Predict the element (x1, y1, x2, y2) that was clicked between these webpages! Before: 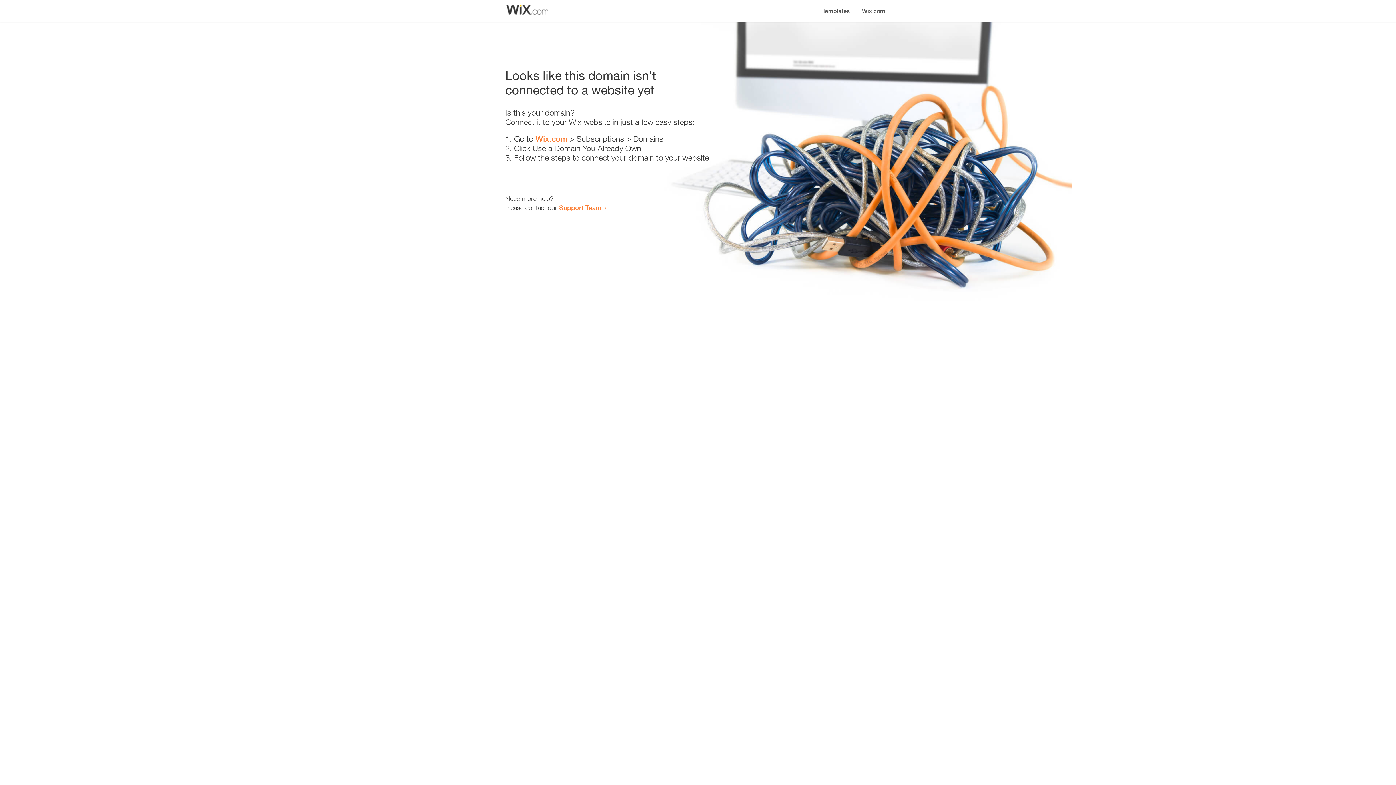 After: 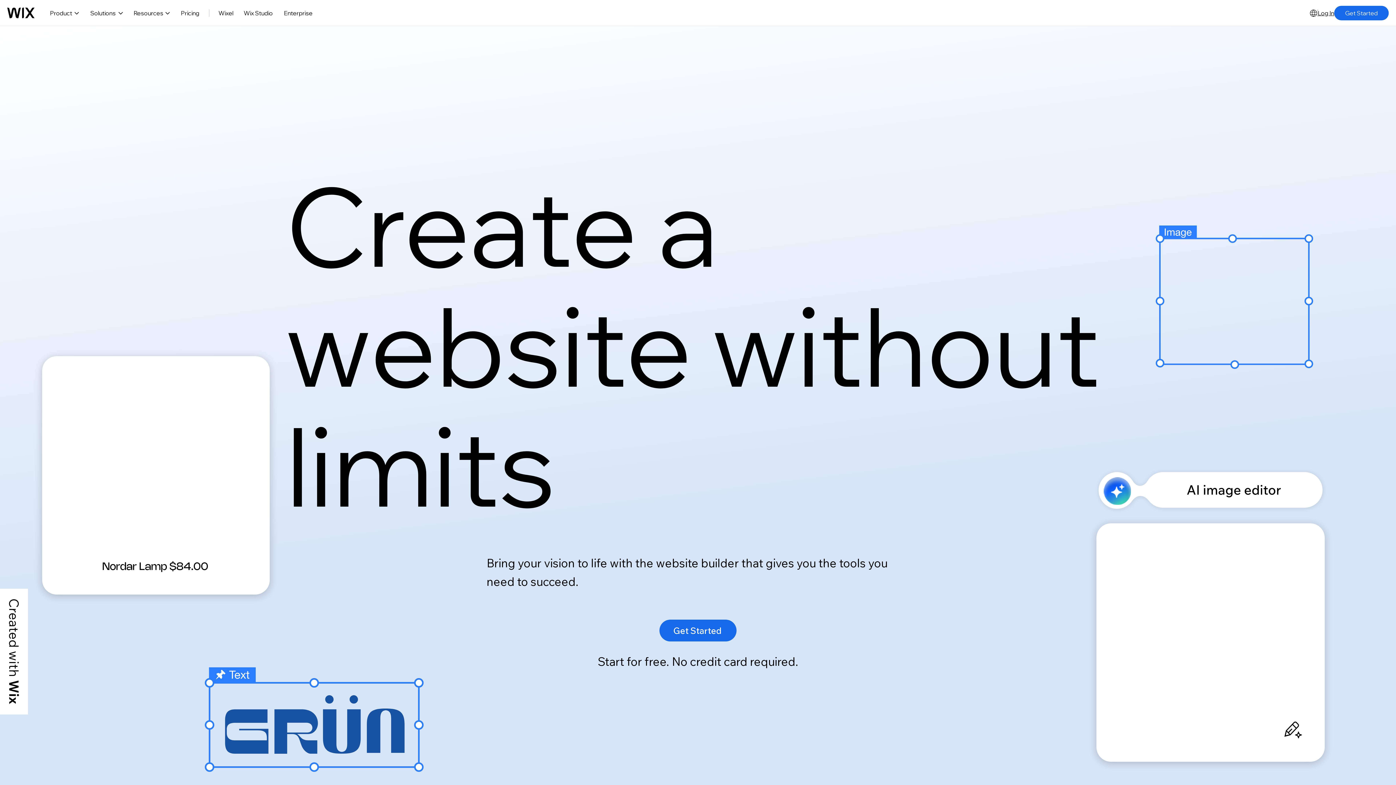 Action: bbox: (856, 0, 890, 14) label: Wix.com